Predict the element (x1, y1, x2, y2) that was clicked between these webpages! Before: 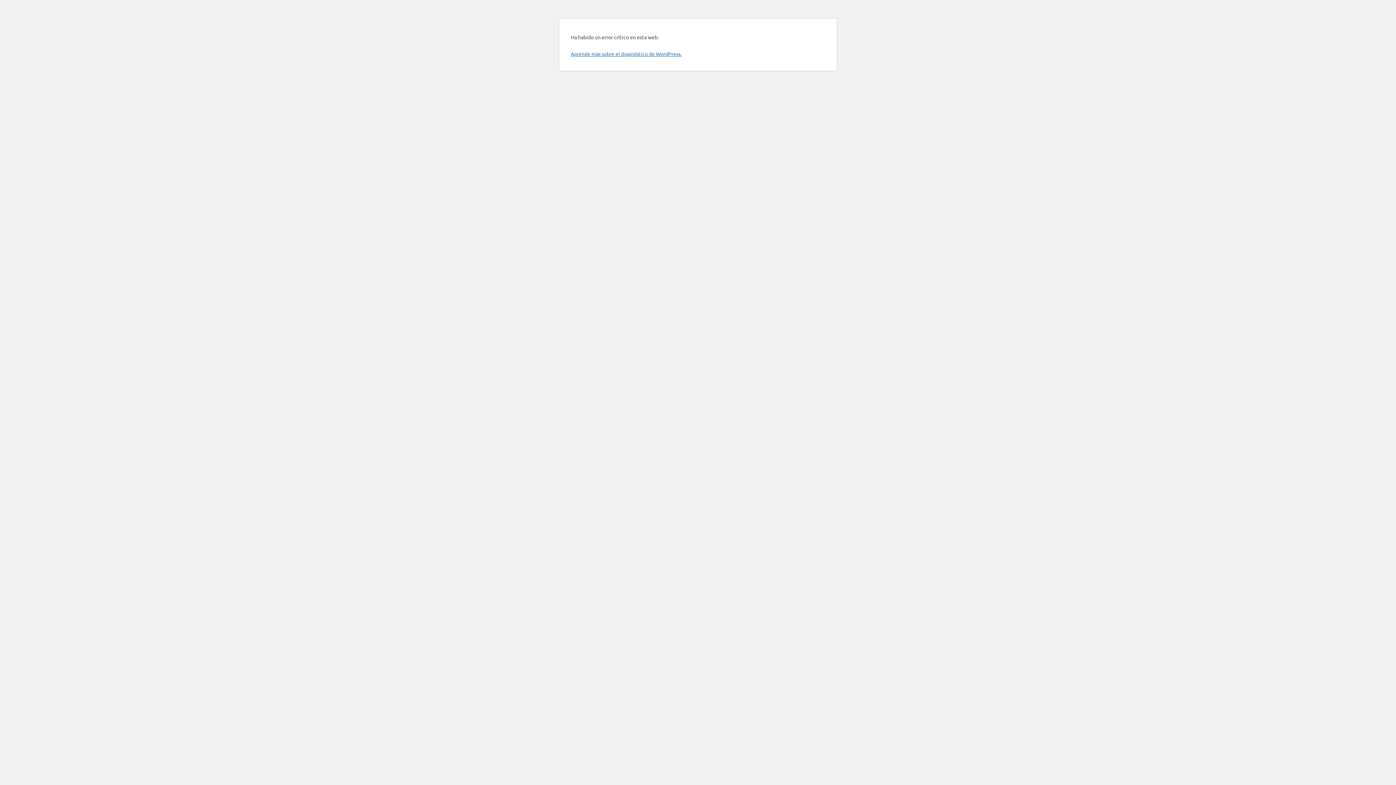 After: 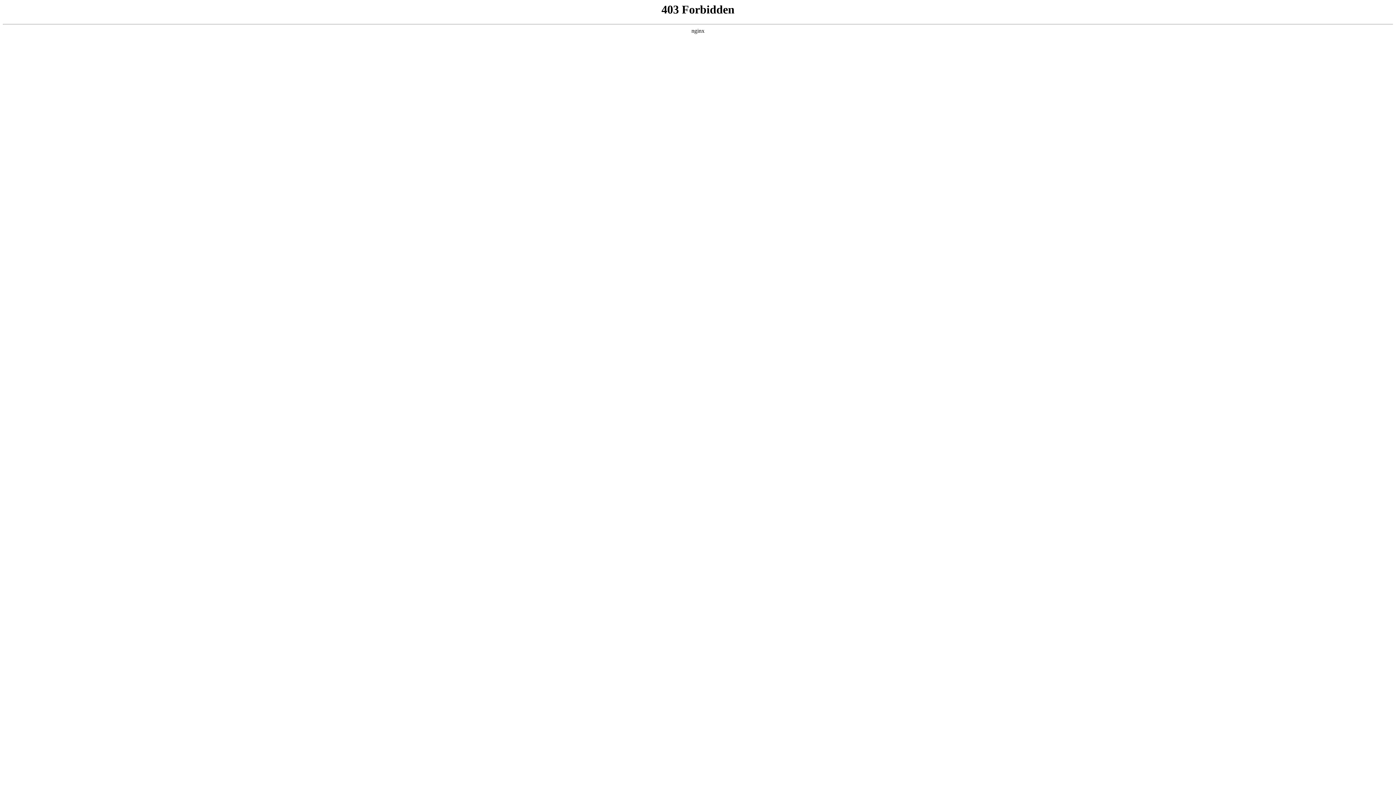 Action: label: Aprende más sobre el diagnóstico de WordPress. bbox: (570, 50, 681, 57)